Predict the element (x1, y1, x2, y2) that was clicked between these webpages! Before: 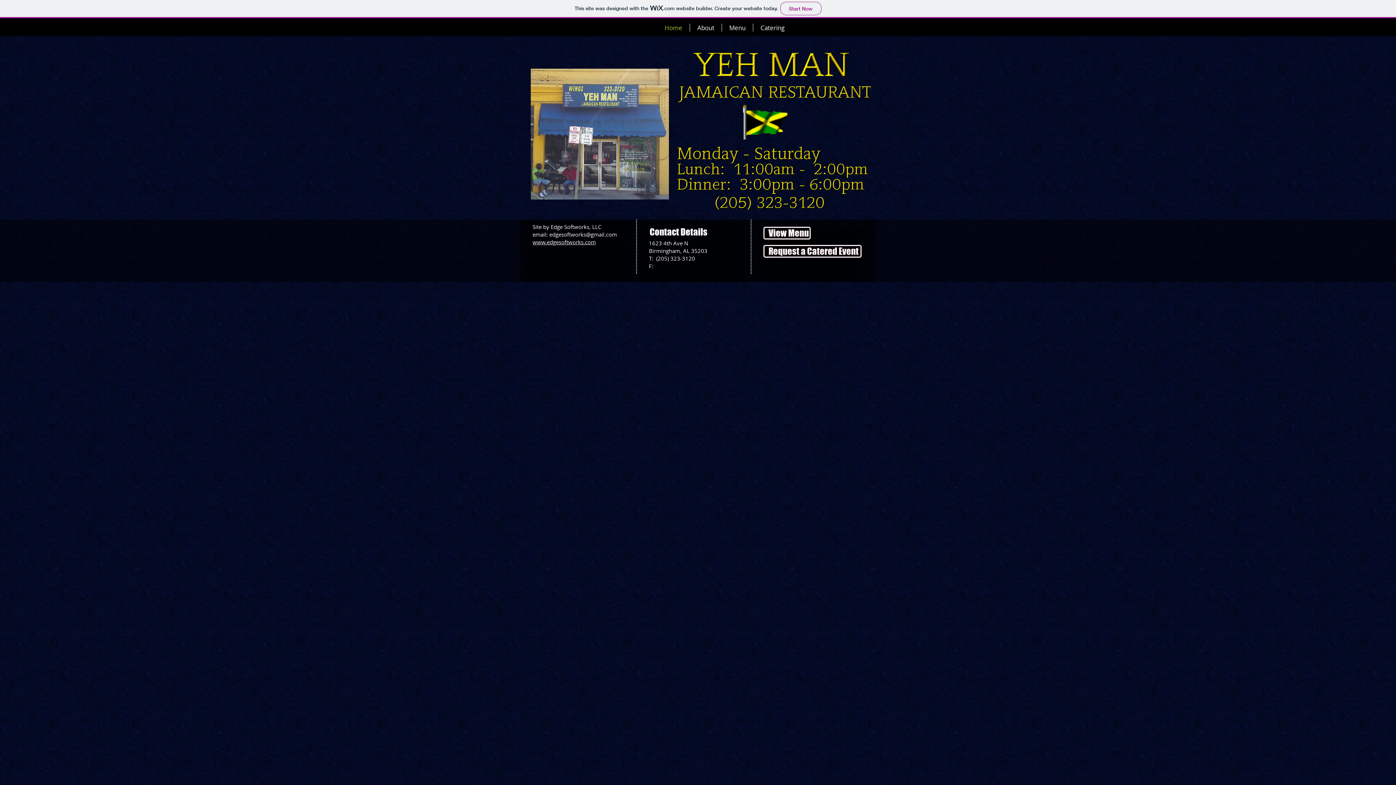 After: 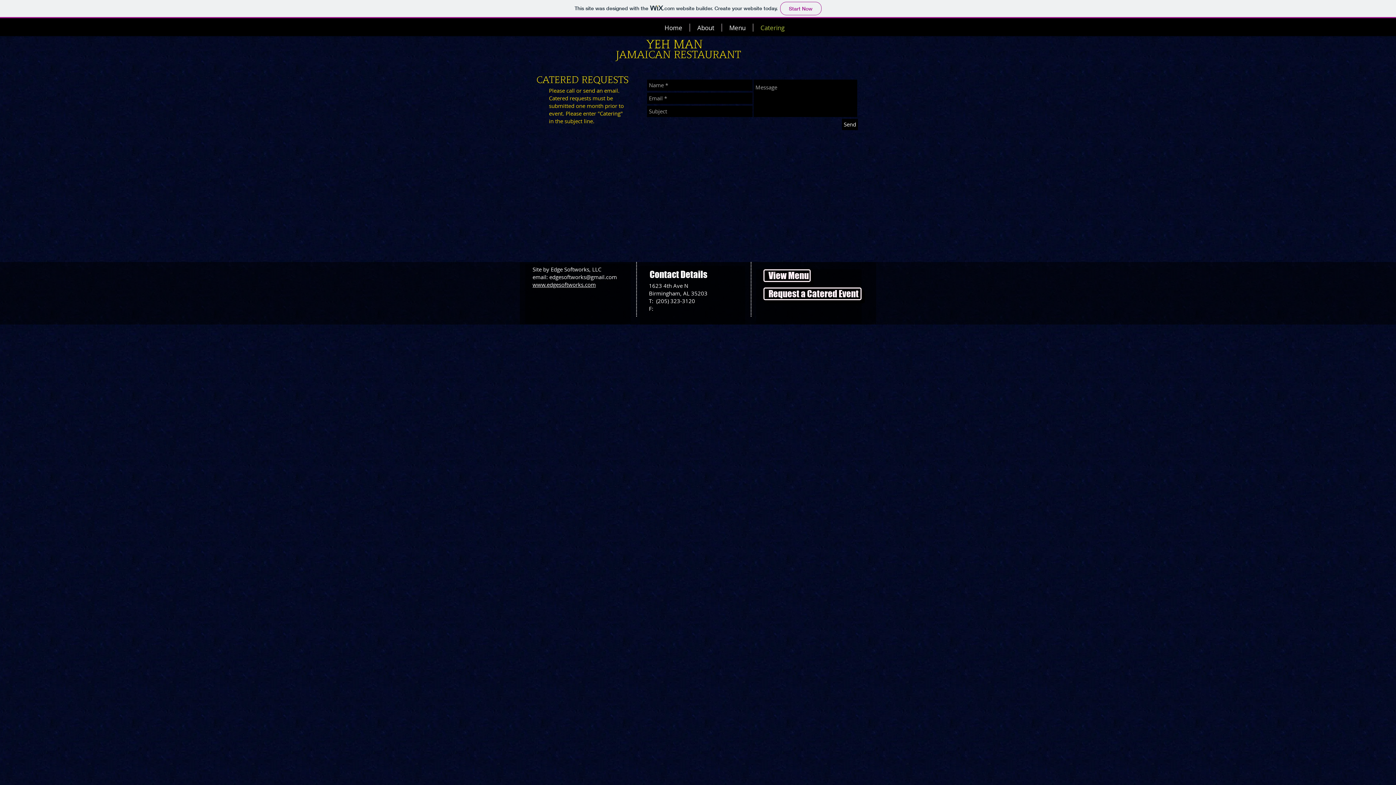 Action: label: Request a Catered Event bbox: (763, 245, 861, 257)